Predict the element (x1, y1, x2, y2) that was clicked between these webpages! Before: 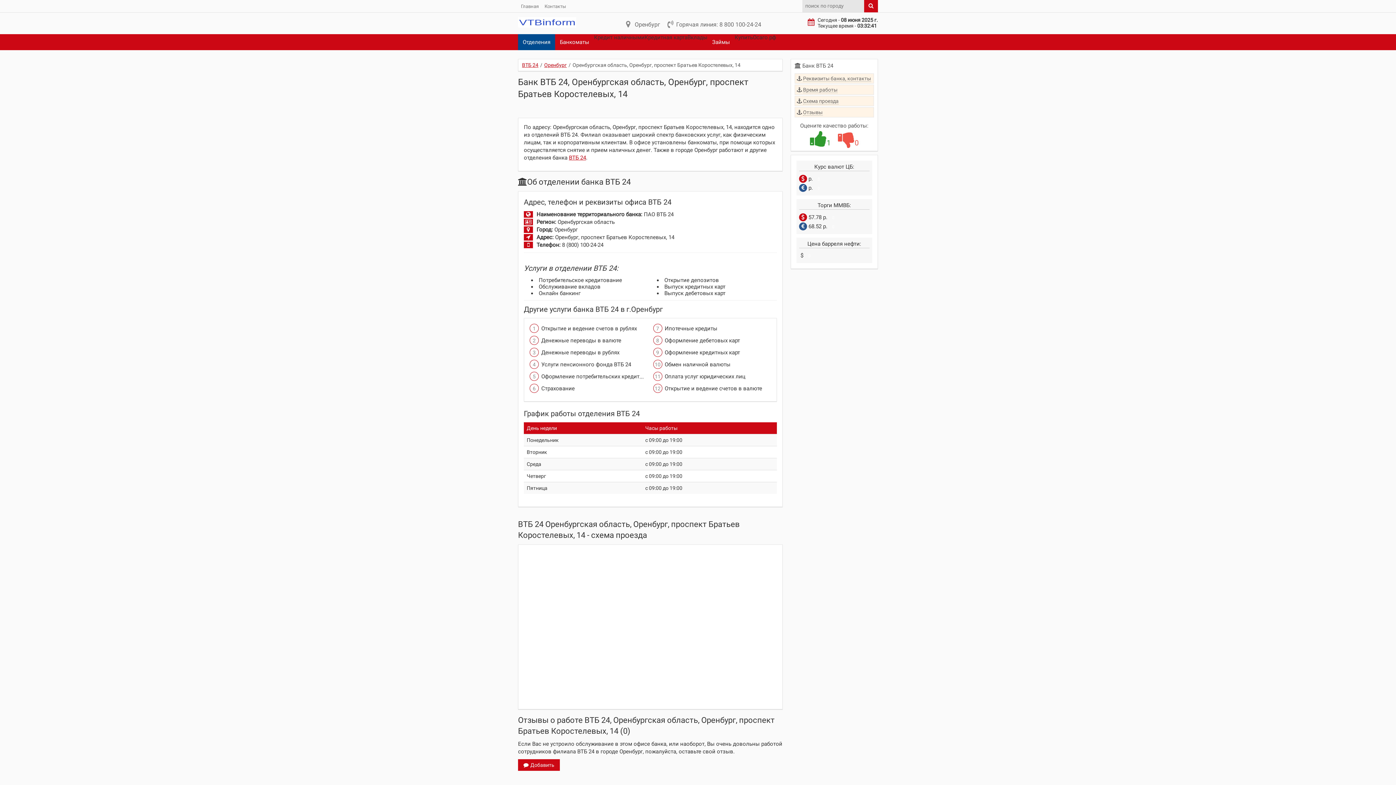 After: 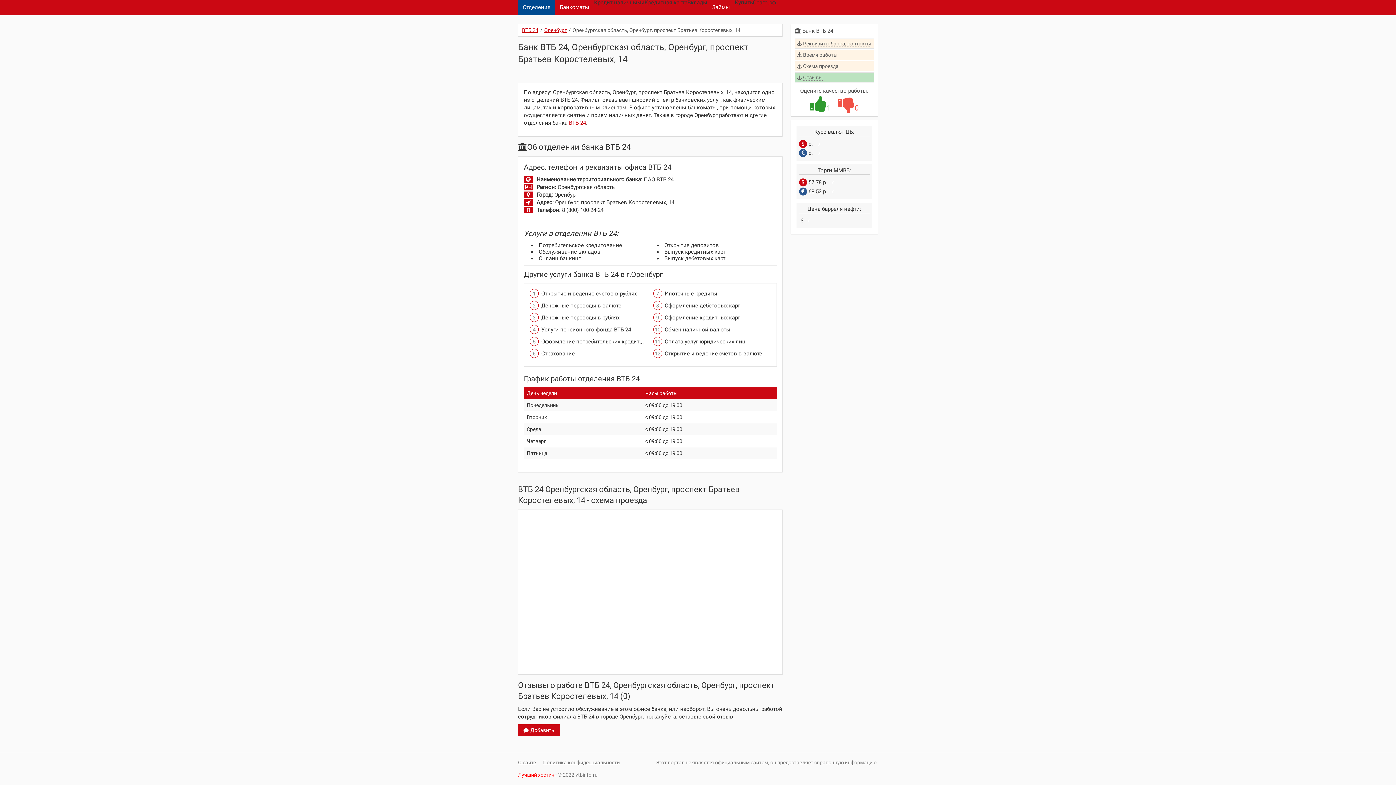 Action: bbox: (794, 73, 874, 83) label:  Реквизиты банка, контакты